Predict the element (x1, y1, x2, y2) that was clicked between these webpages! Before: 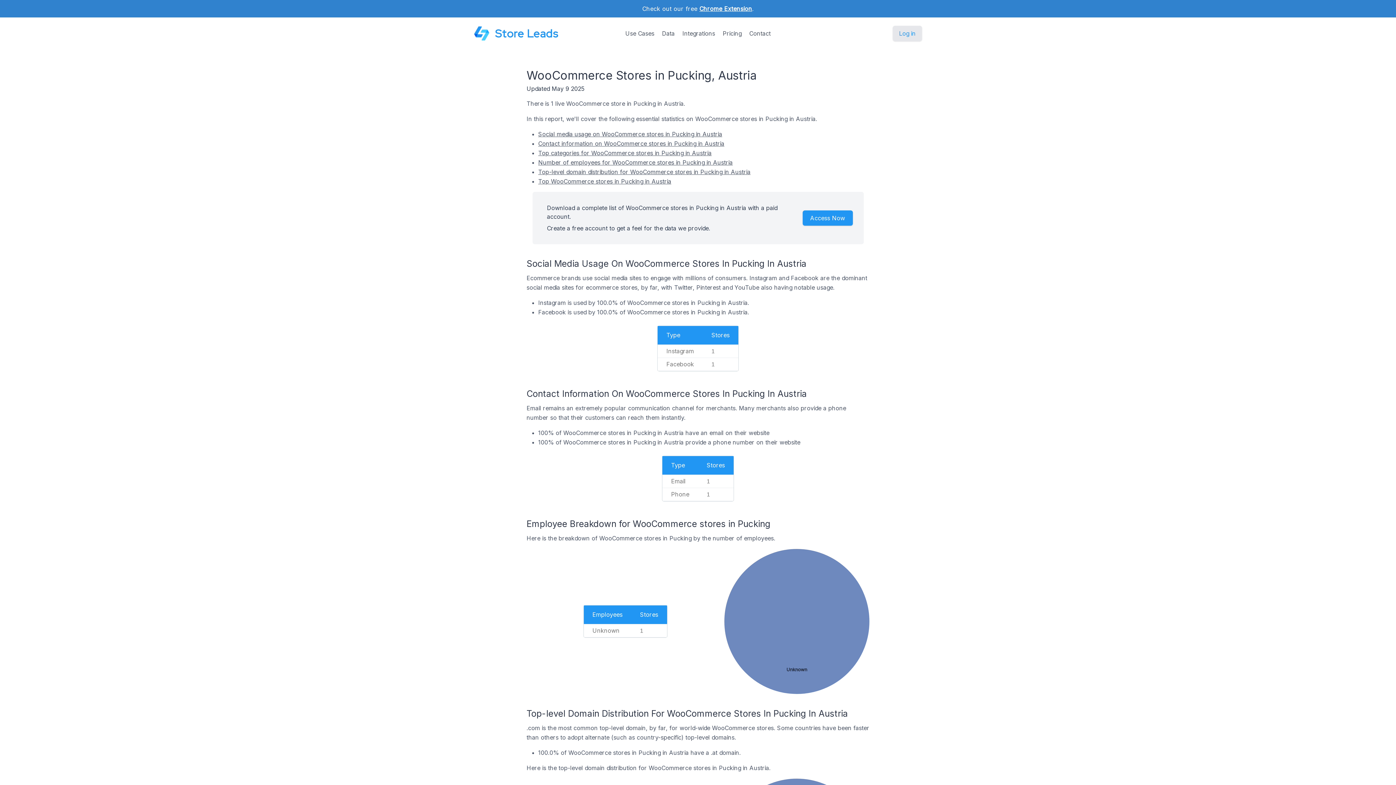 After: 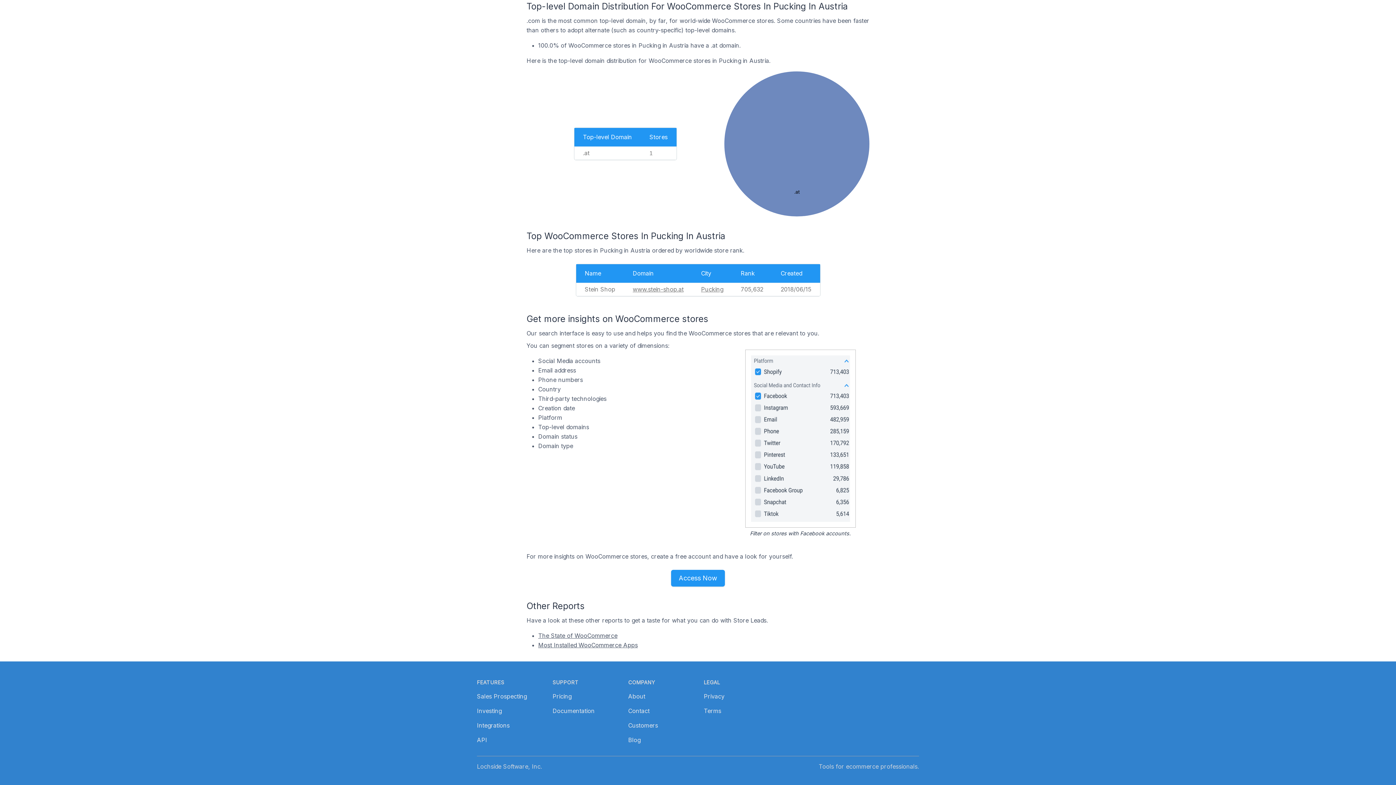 Action: label: Top-level domain distribution for WooCommerce stores in Pucking in Austria bbox: (538, 168, 750, 175)